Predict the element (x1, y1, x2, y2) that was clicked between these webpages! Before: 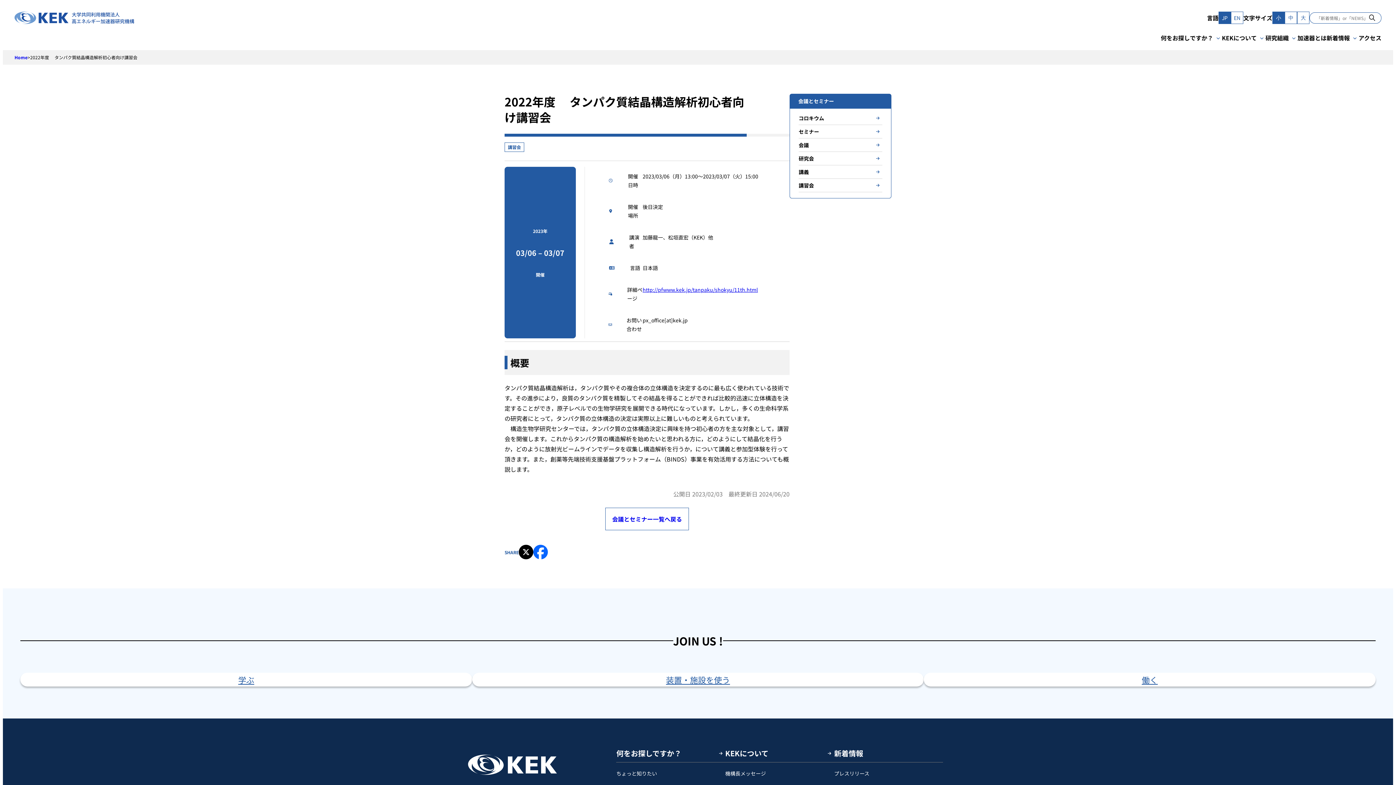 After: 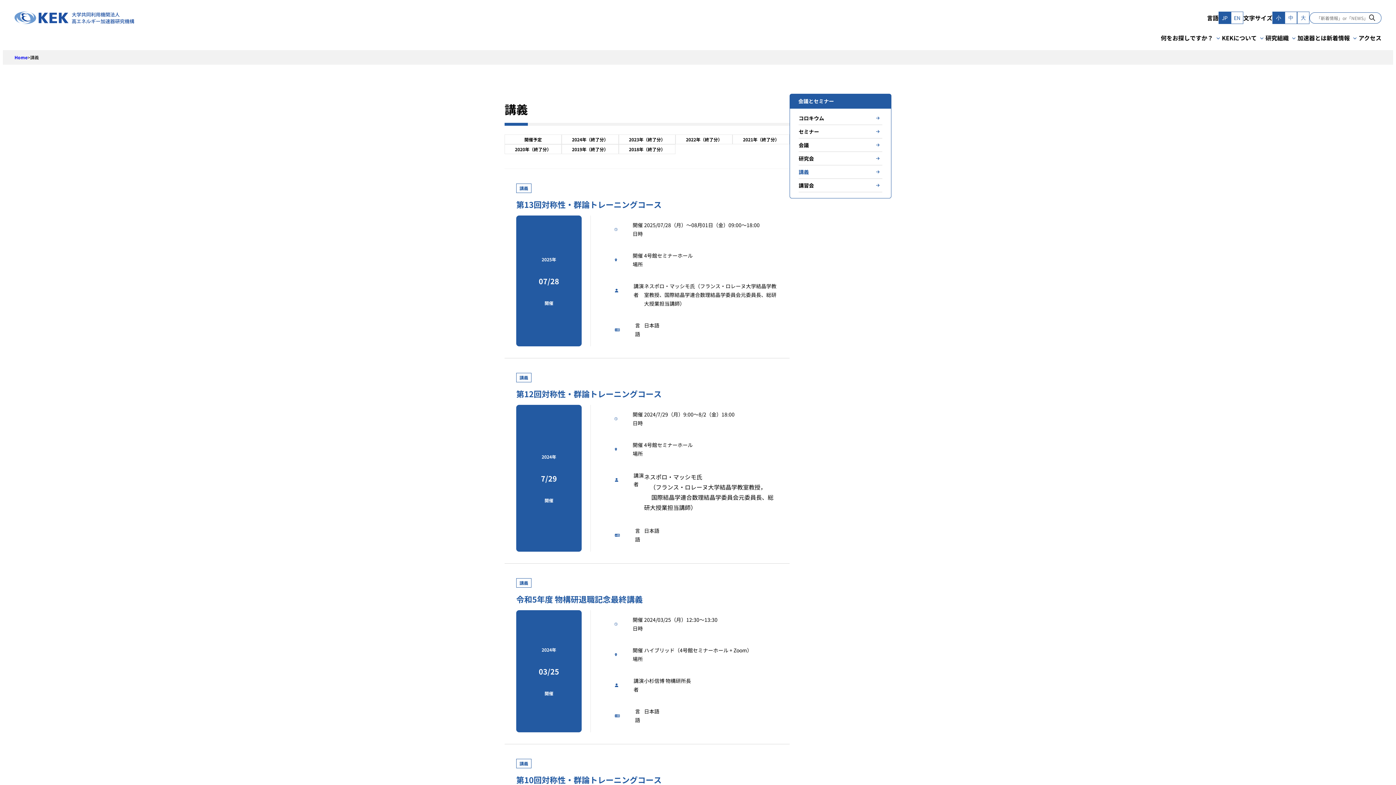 Action: bbox: (798, 165, 882, 178) label: 講義